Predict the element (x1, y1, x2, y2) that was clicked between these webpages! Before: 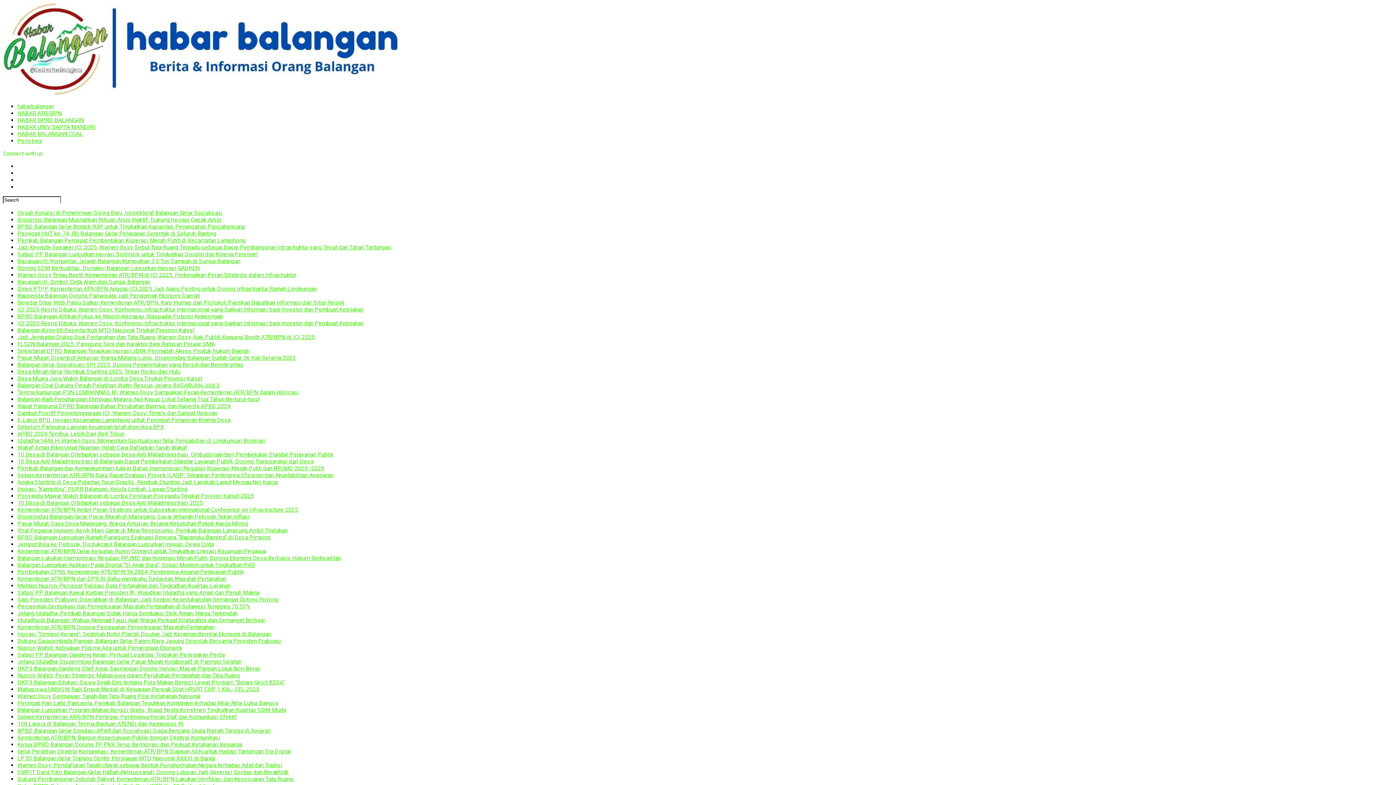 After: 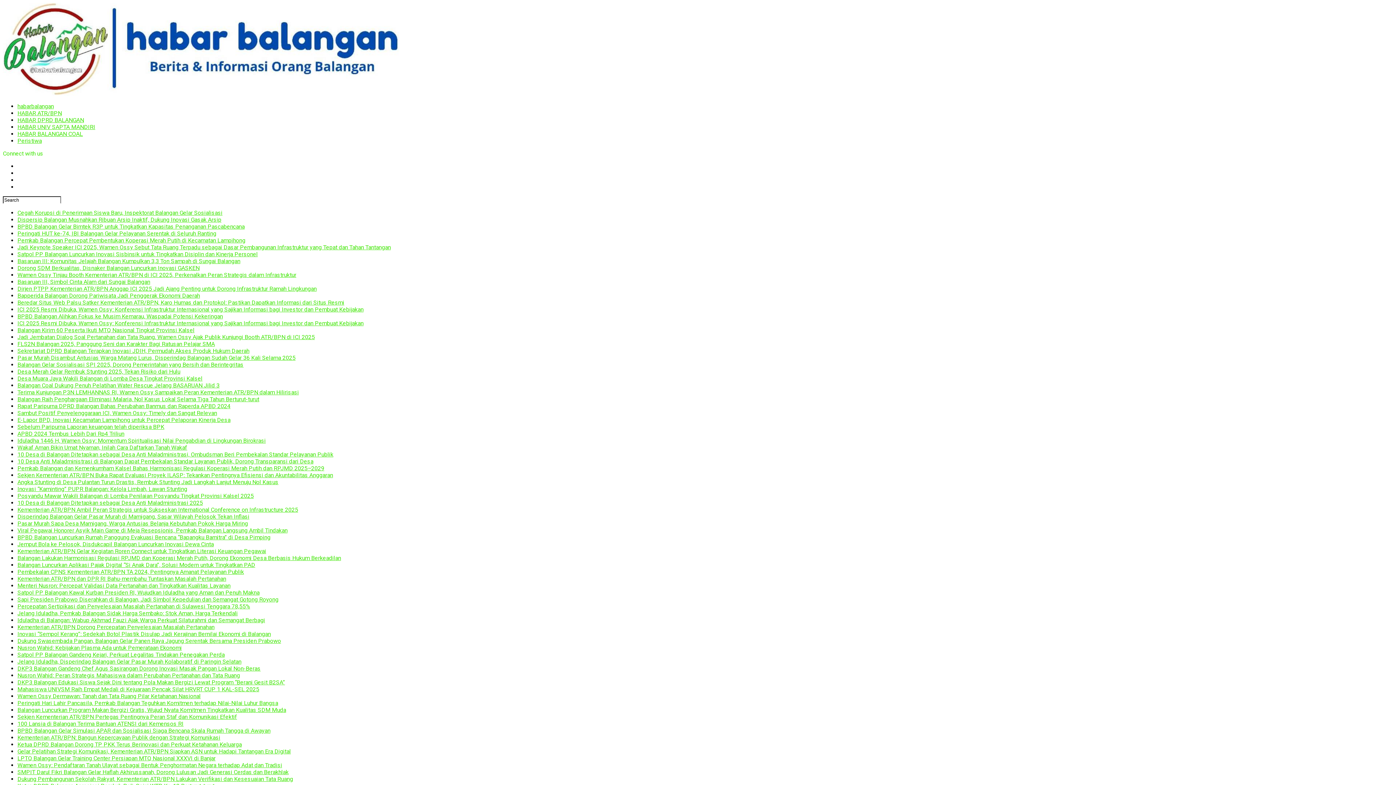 Action: label: Sambut Positif Penyelenggaraan ICI, Wamen Ossy: Timely dan Sangat Relevan bbox: (17, 409, 217, 416)